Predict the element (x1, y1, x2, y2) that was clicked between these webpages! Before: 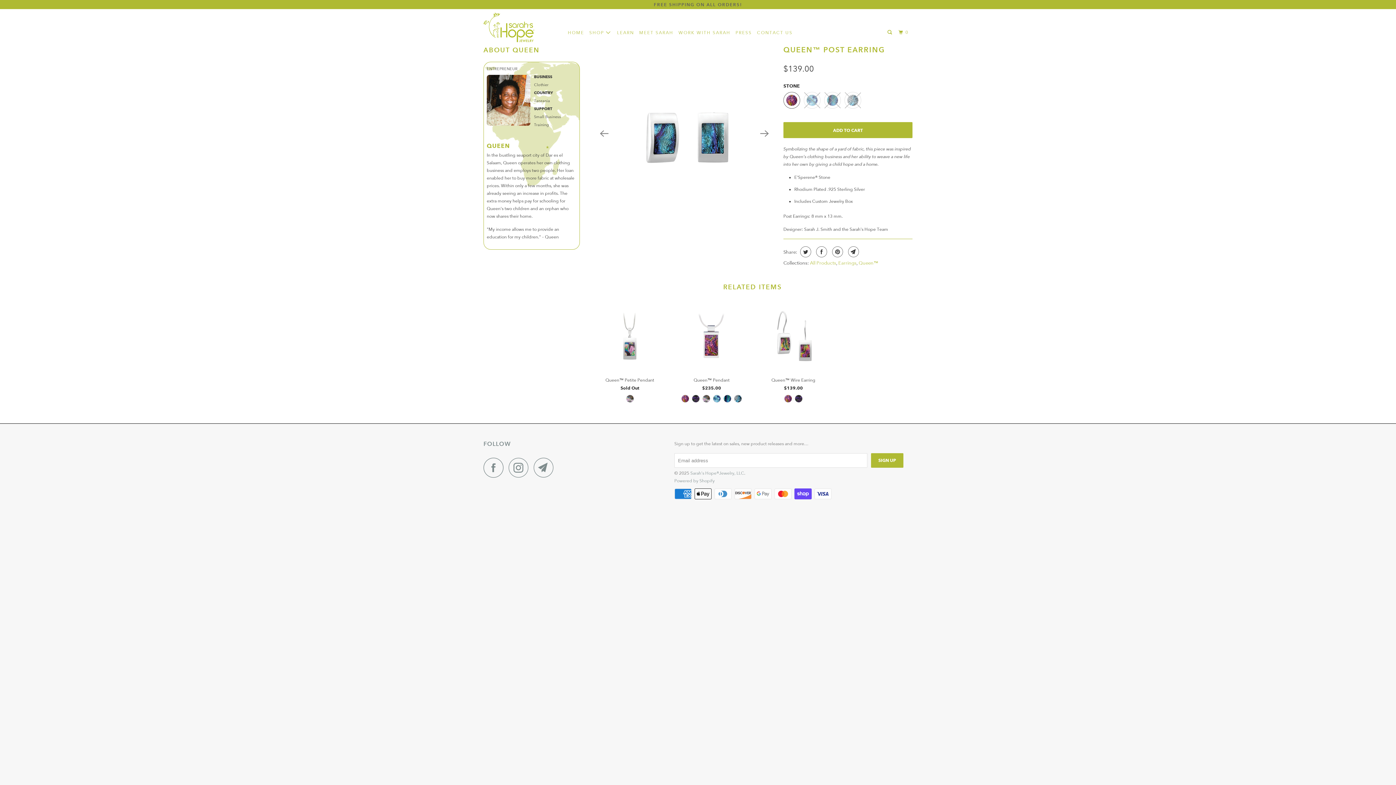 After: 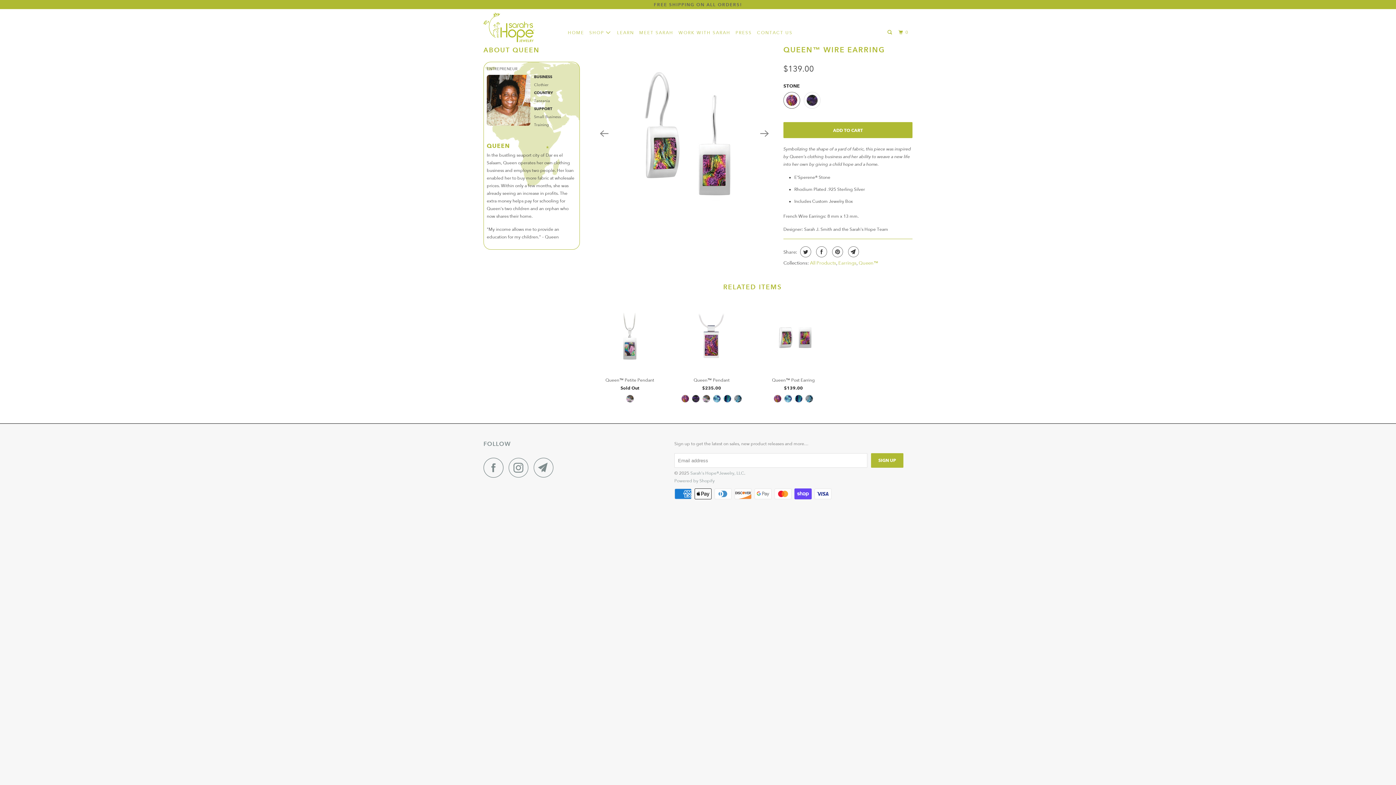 Action: label: Queen™ Wire Earring
$139.00 bbox: (756, 298, 830, 394)